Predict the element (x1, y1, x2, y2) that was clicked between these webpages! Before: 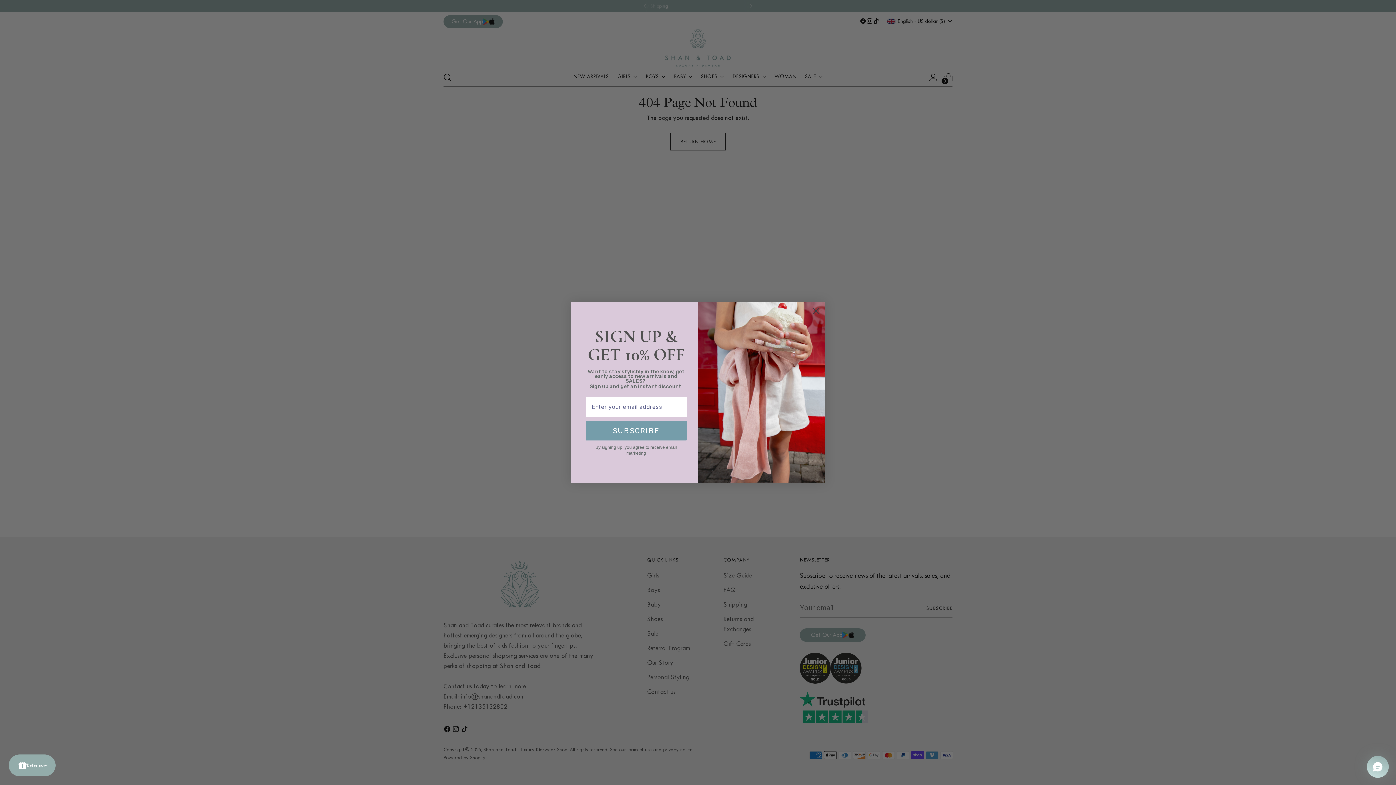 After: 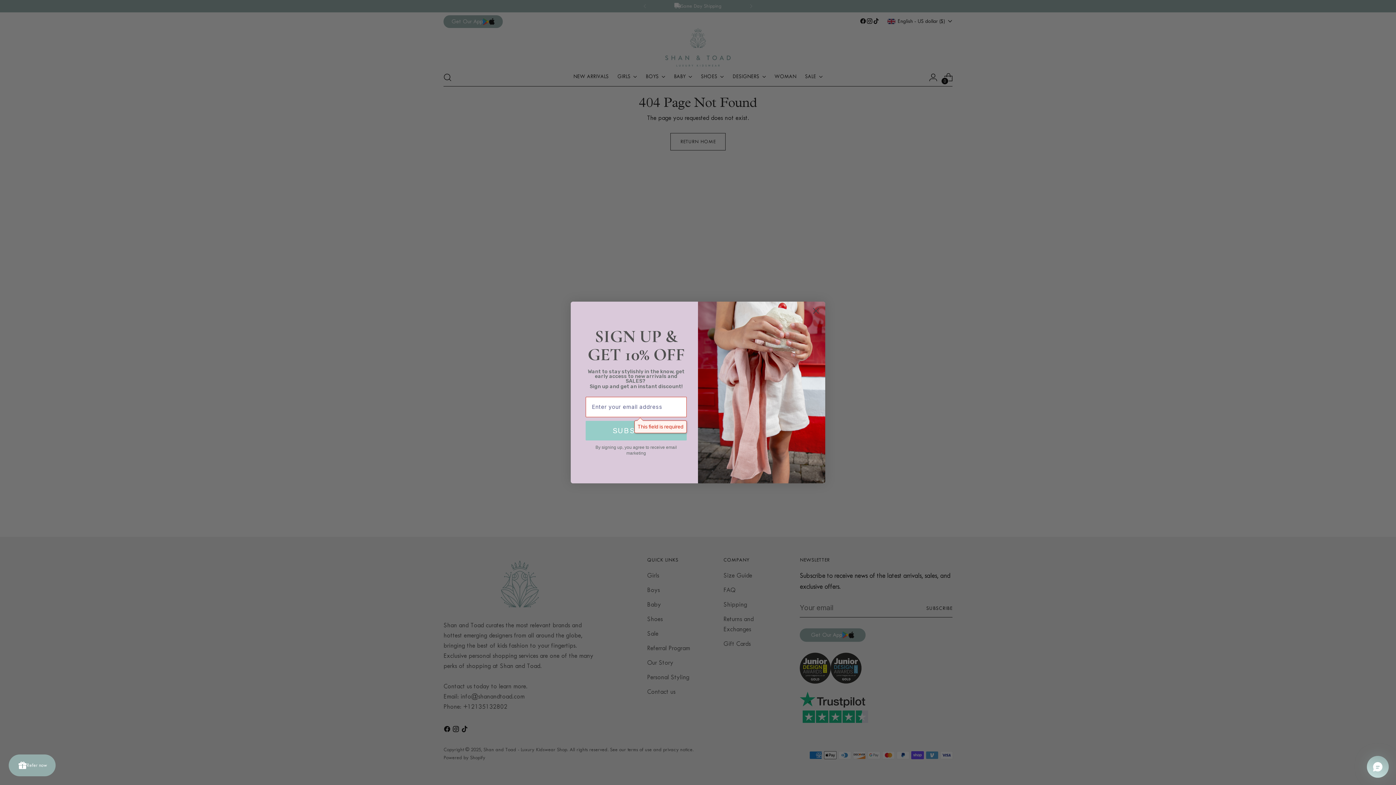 Action: label: SUBSCRIBE bbox: (585, 440, 686, 460)